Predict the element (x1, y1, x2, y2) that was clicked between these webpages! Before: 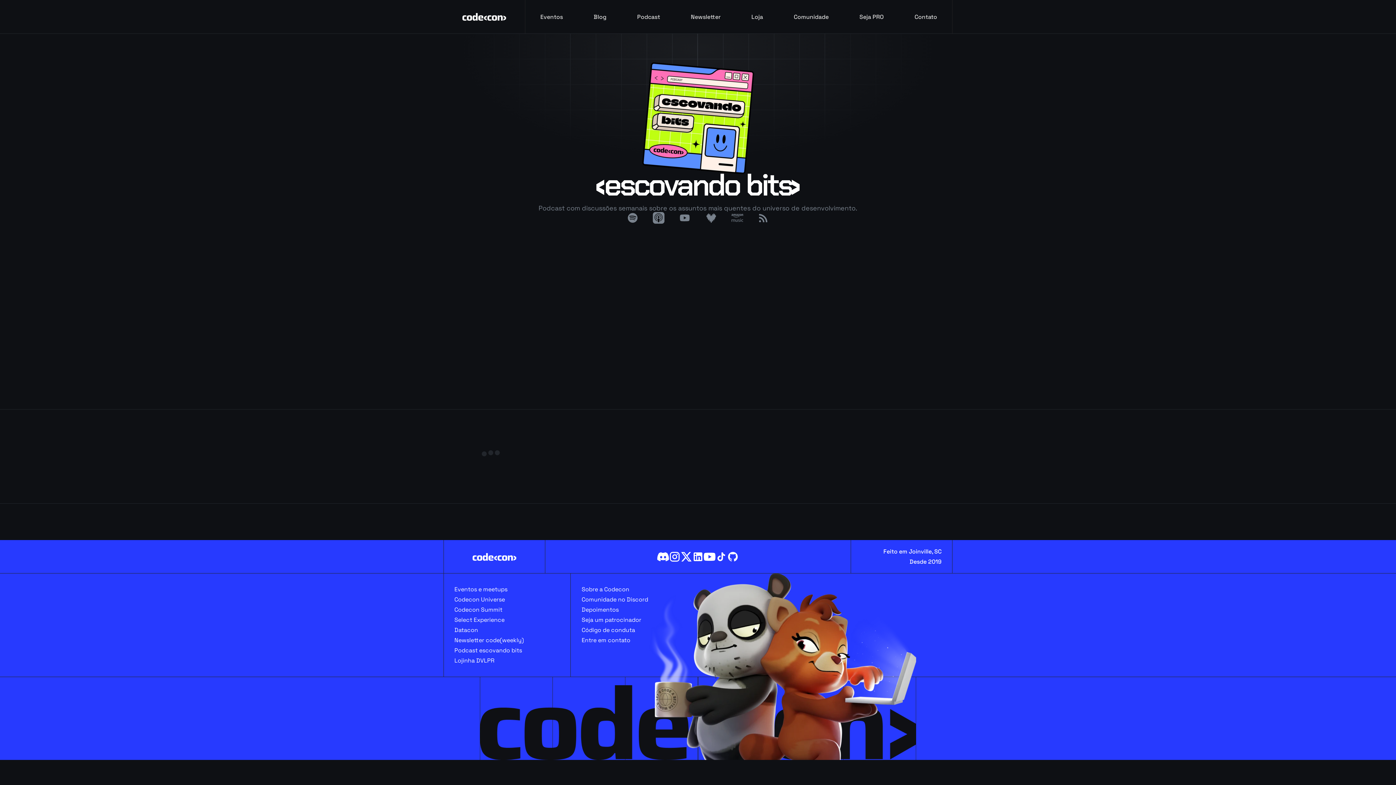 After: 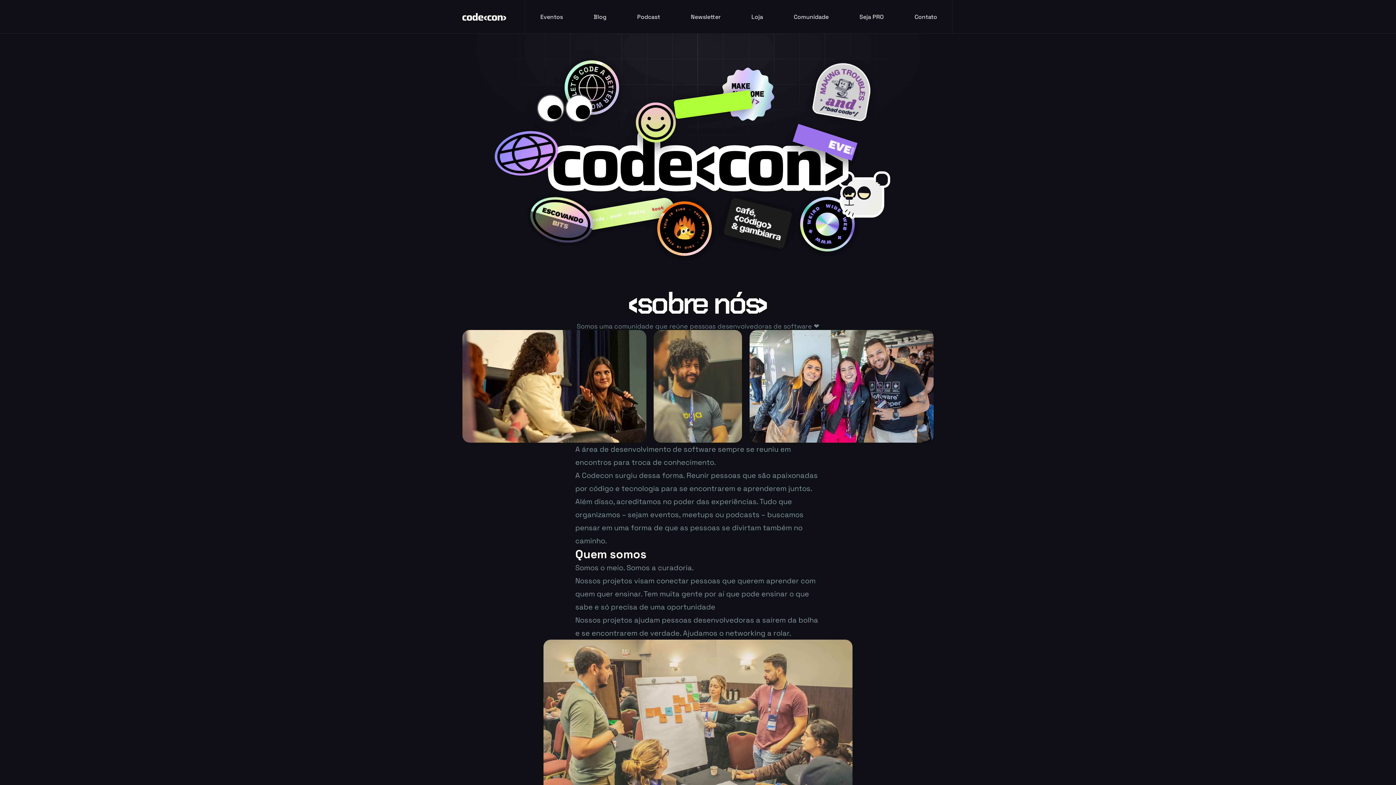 Action: bbox: (581, 585, 629, 593) label: Sobre a Codecon